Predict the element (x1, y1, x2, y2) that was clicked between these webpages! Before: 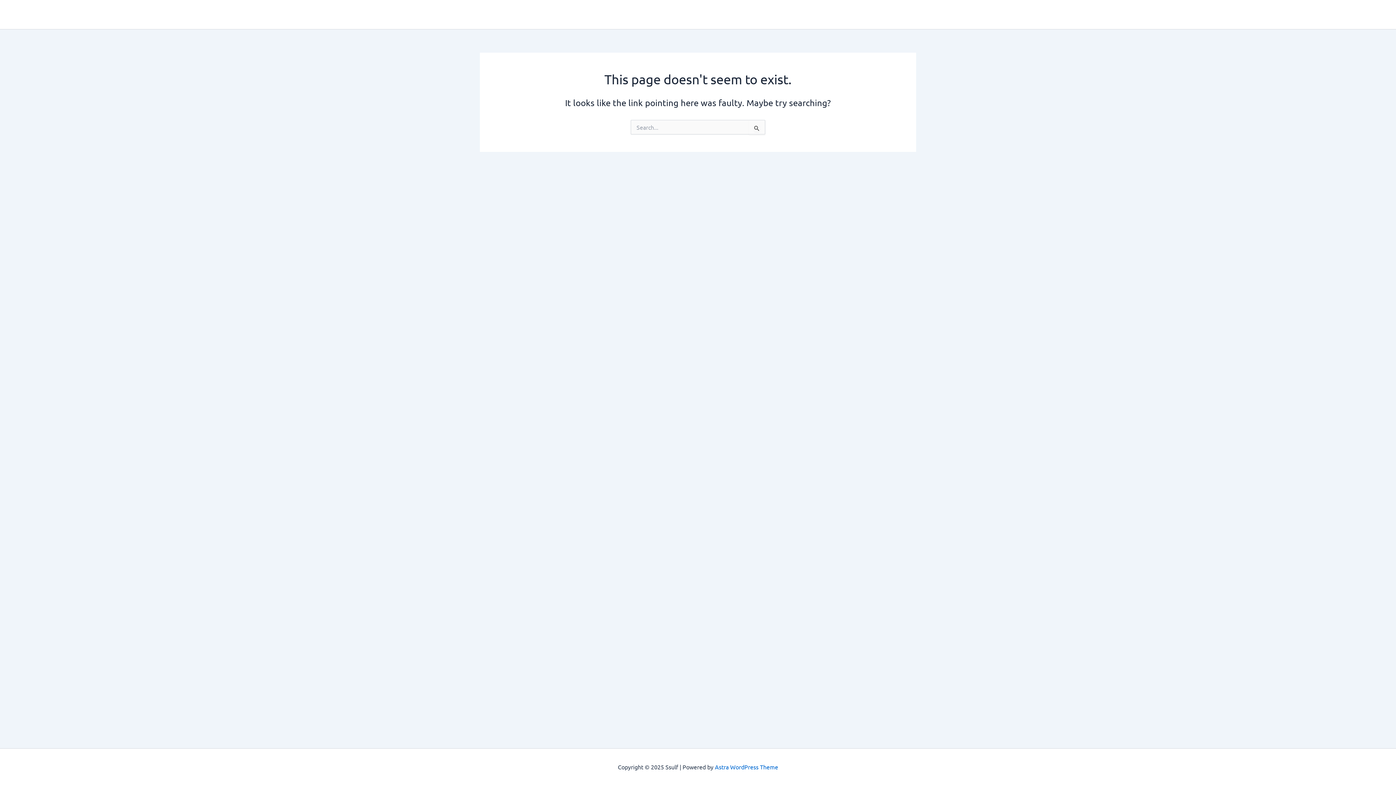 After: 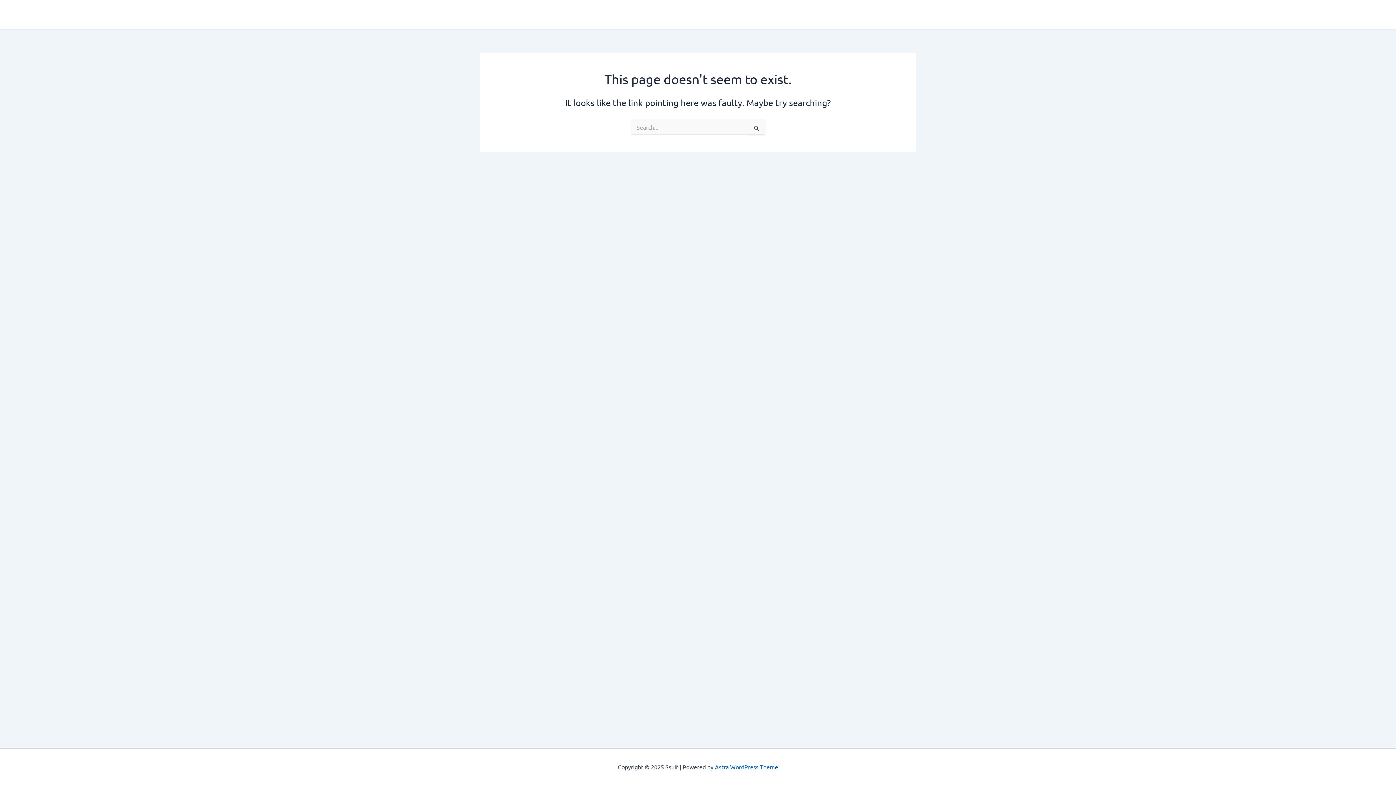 Action: bbox: (715, 763, 778, 770) label: Astra WordPress Theme